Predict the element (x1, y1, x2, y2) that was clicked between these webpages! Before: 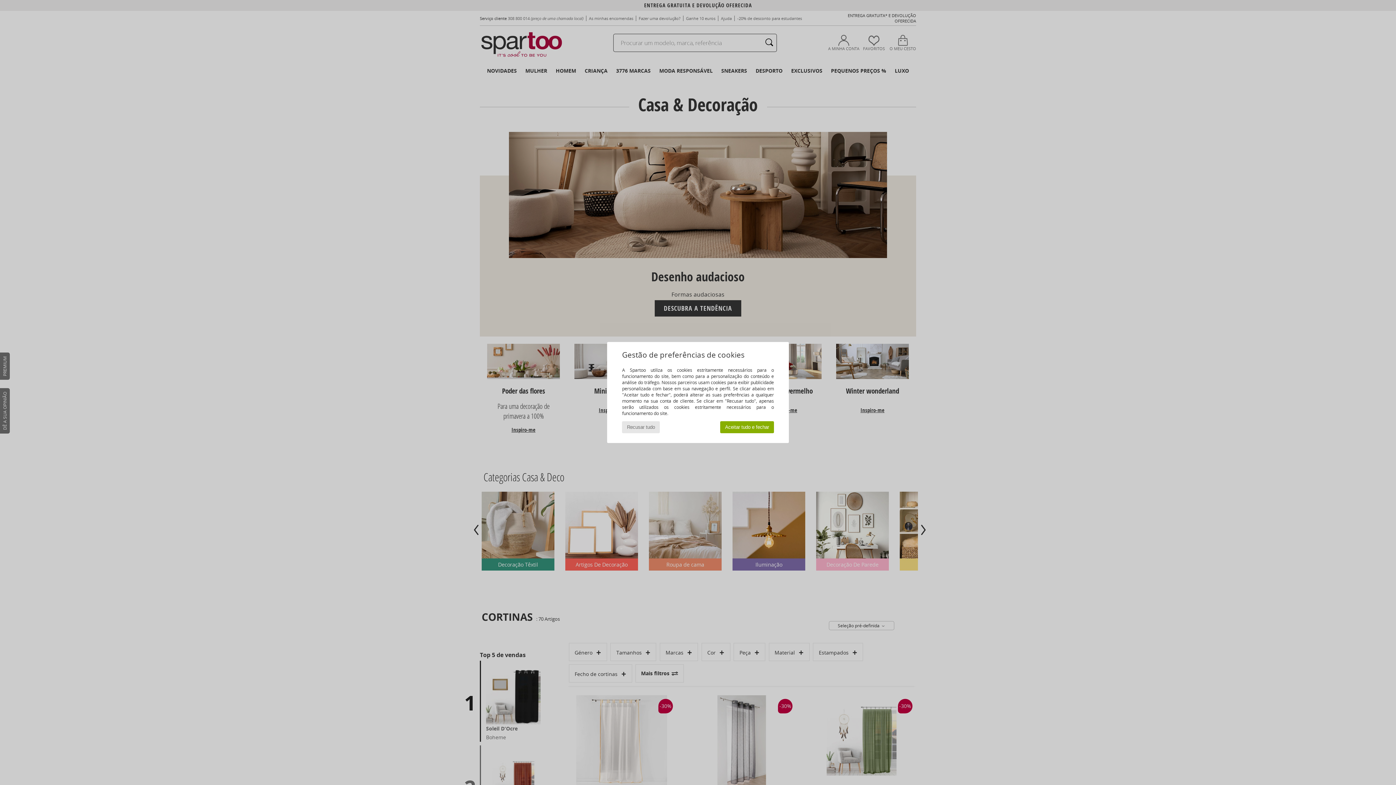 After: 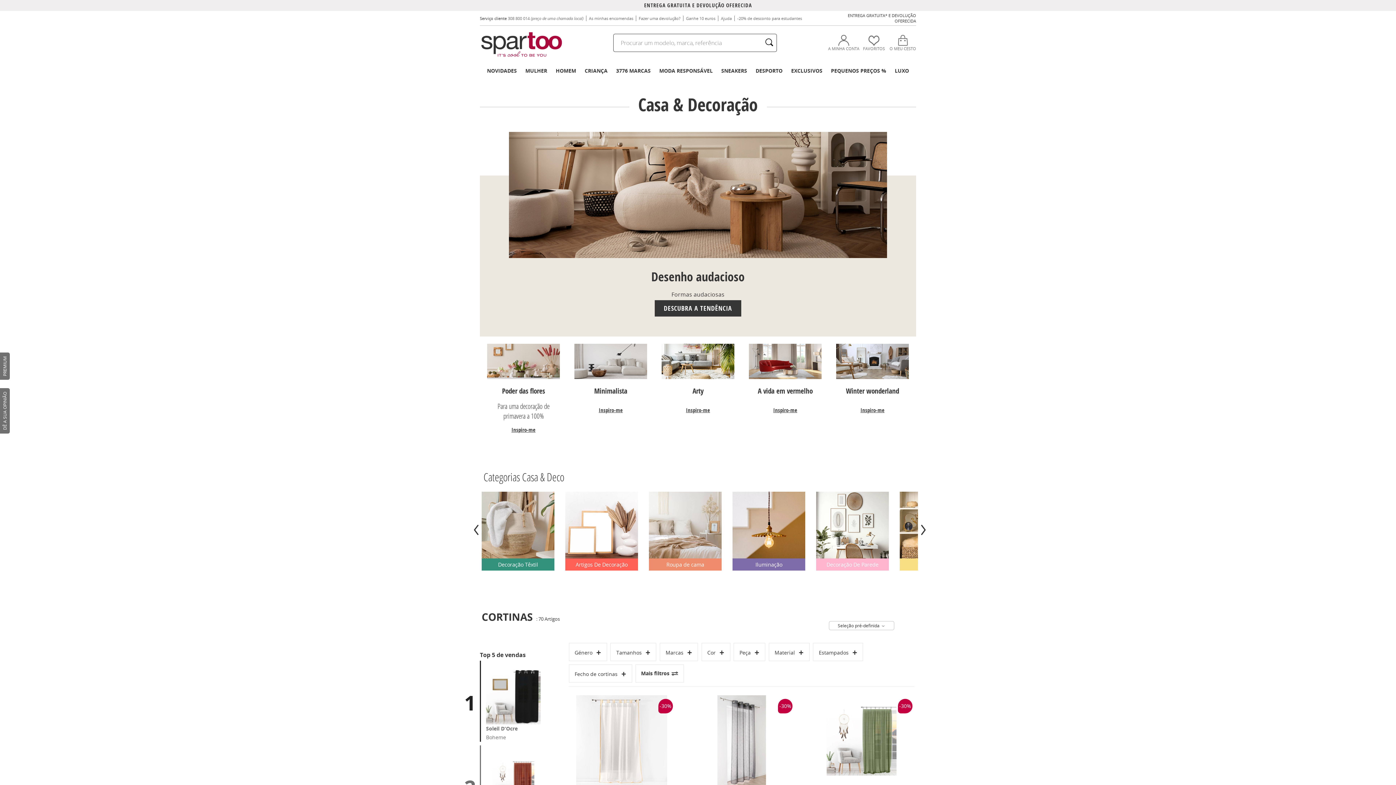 Action: label: Recusar tudo bbox: (622, 421, 659, 433)